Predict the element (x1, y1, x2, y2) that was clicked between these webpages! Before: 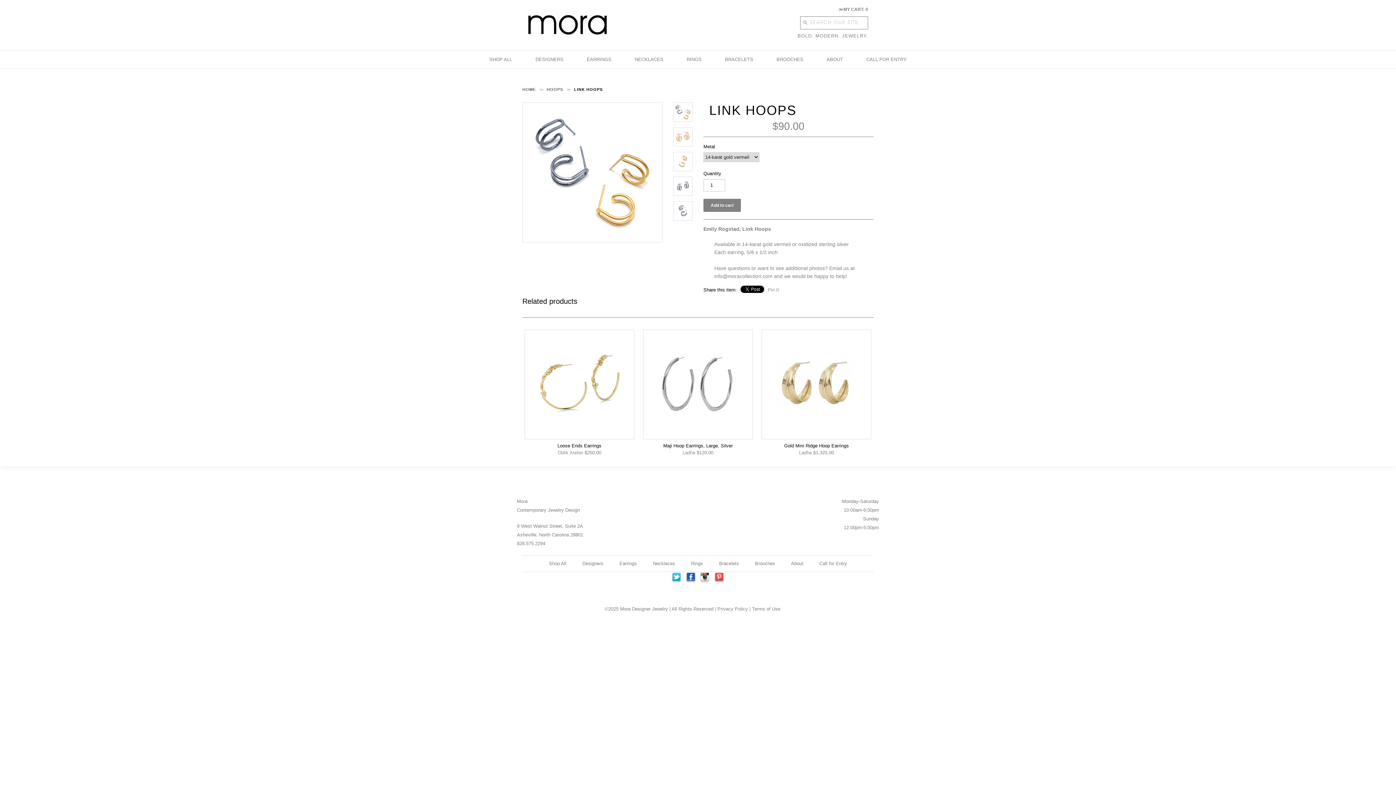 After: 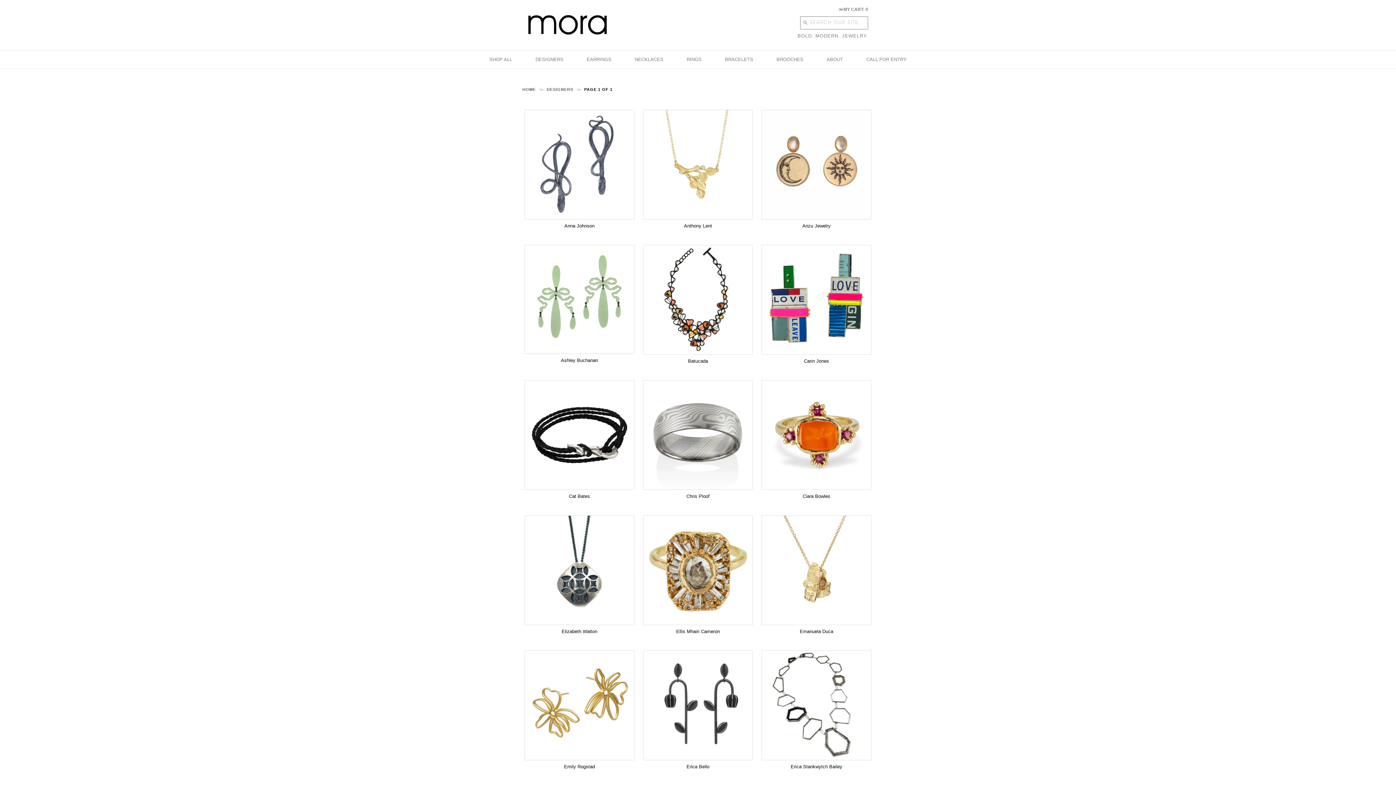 Action: bbox: (582, 556, 603, 572) label: Designers